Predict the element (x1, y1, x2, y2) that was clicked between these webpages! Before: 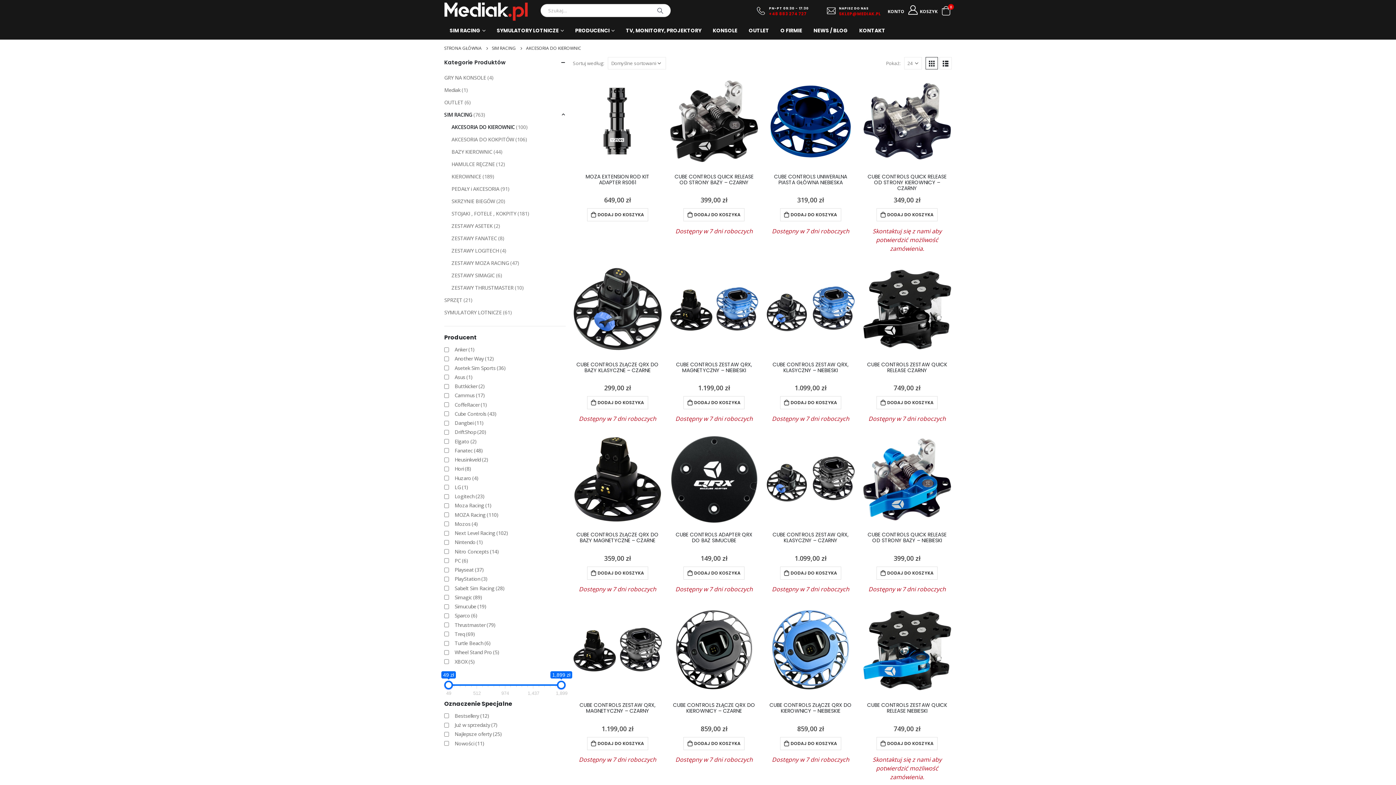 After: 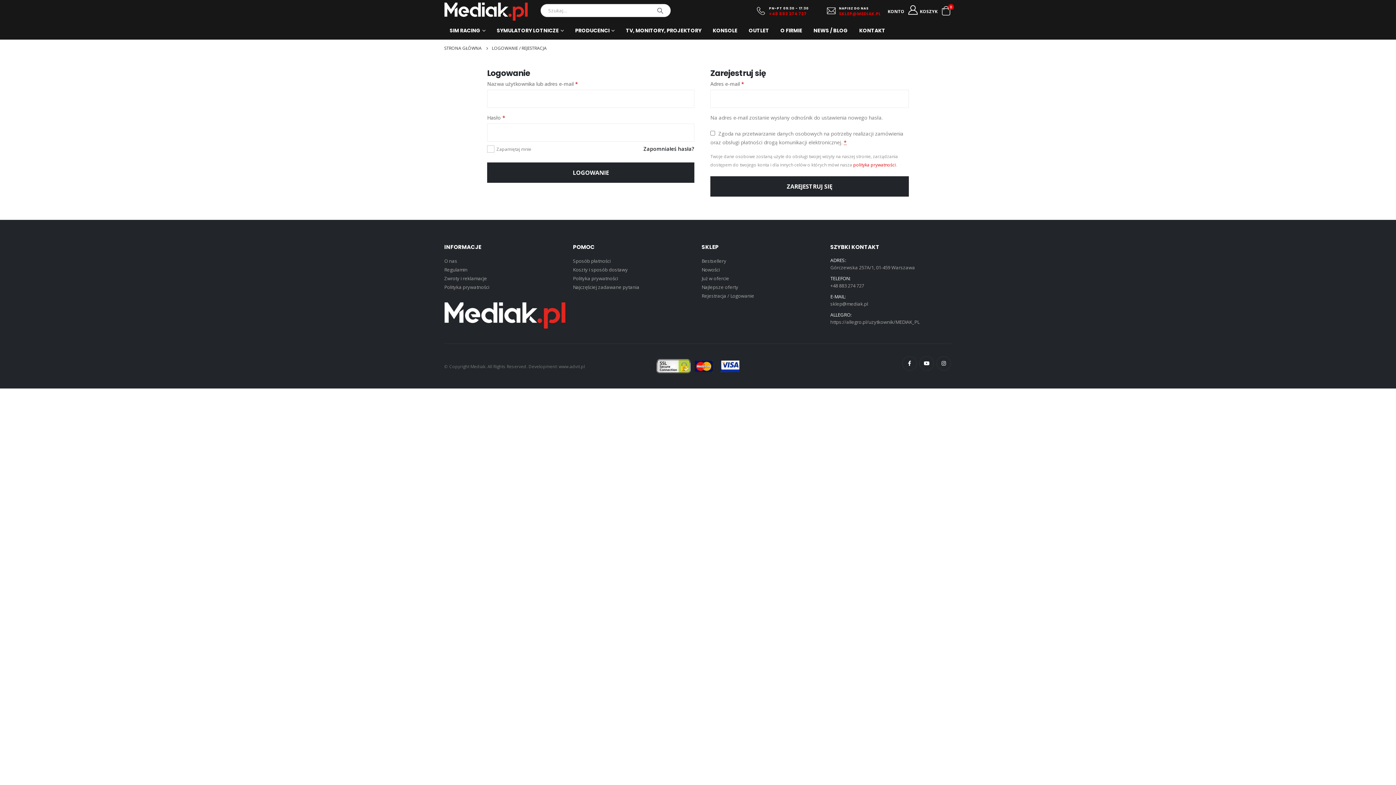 Action: bbox: (887, 5, 918, 16) label: KONTO